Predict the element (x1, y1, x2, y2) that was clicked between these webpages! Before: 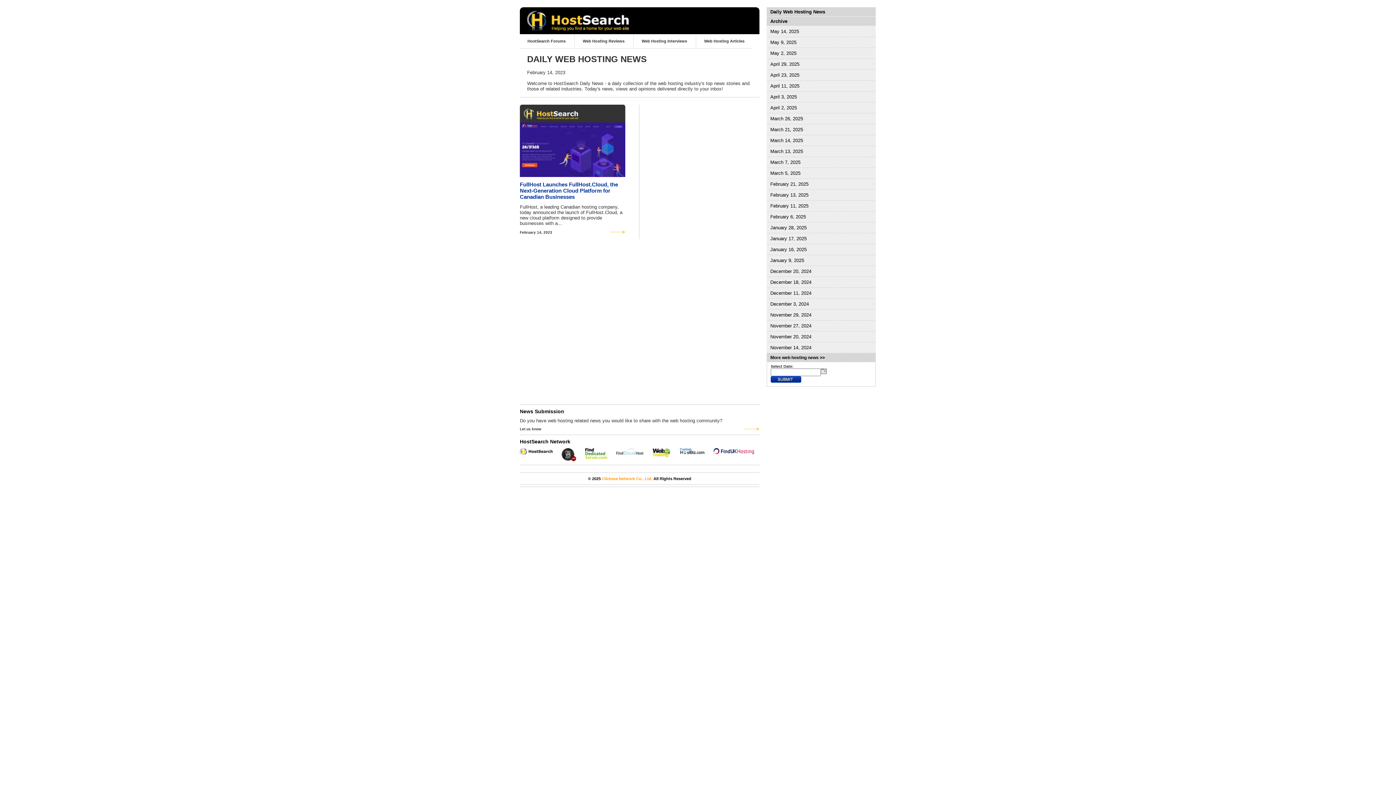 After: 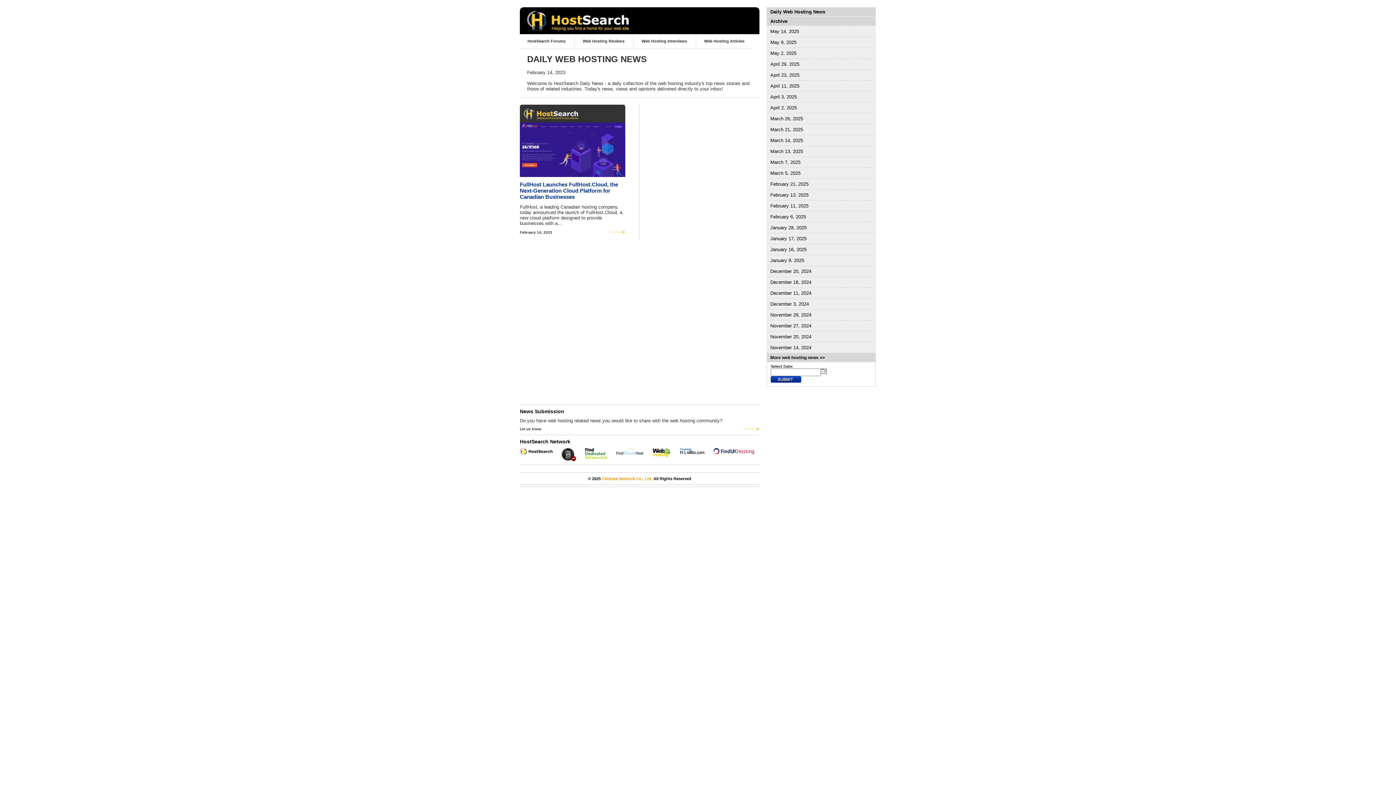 Action: bbox: (520, 118, 625, 123)